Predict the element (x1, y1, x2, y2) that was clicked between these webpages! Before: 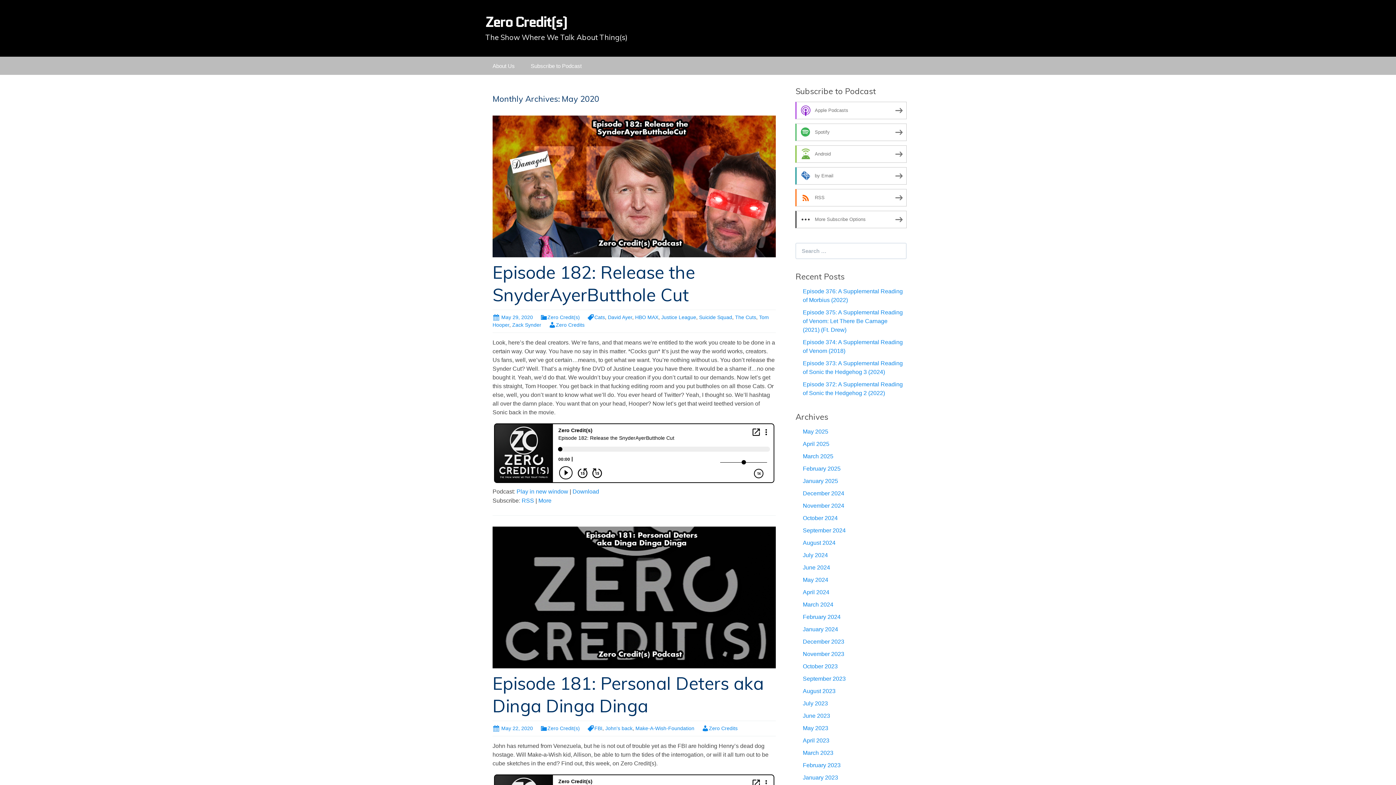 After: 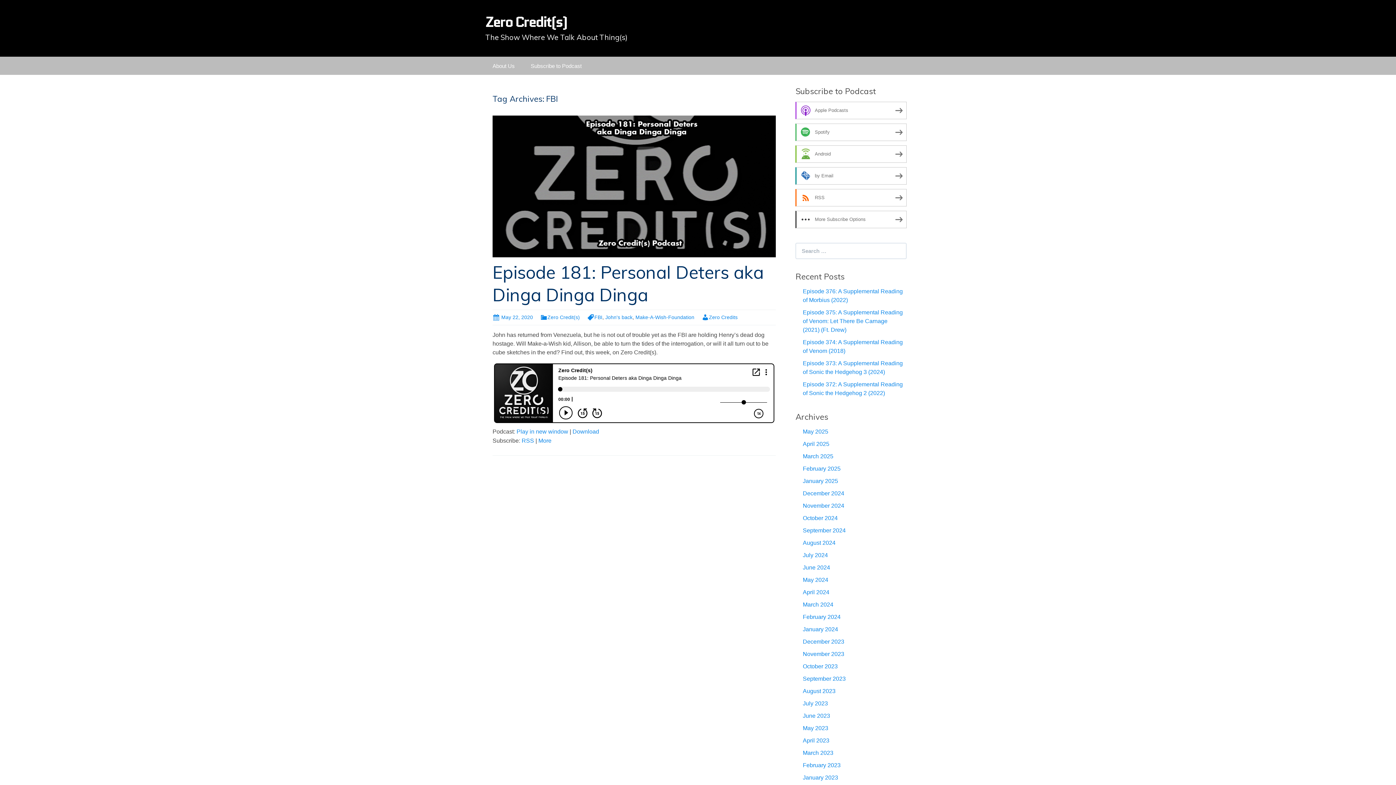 Action: label: FBI bbox: (587, 725, 602, 731)